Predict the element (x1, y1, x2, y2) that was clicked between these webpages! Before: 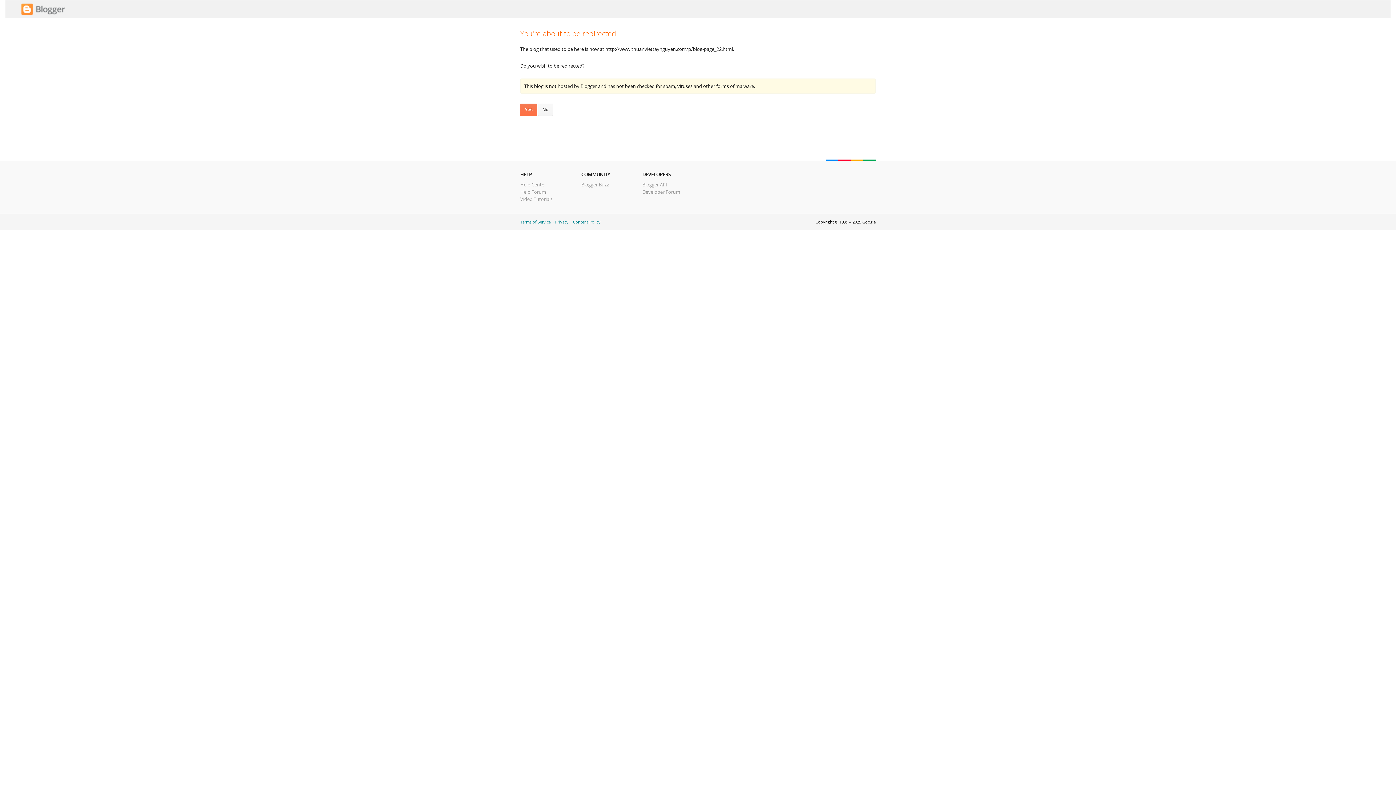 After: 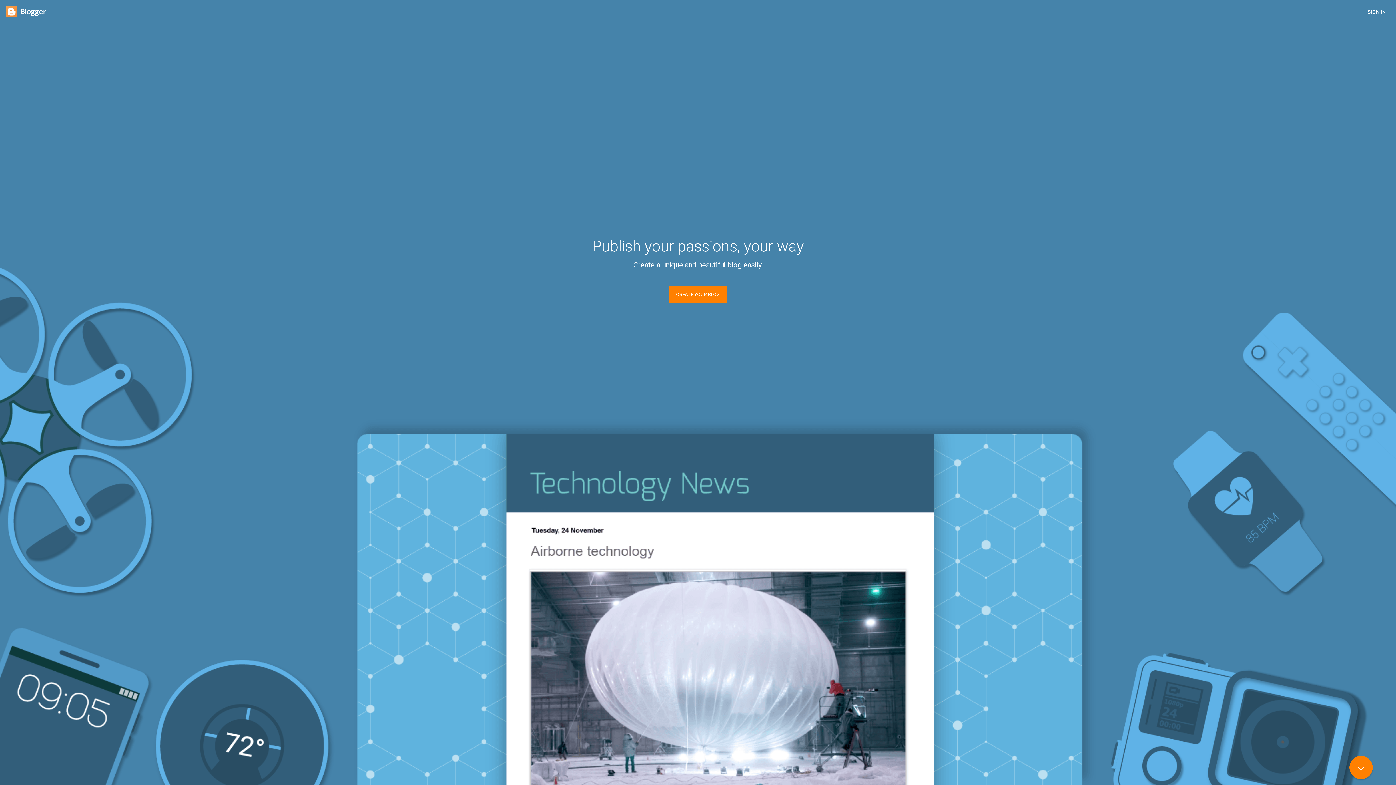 Action: bbox: (21, 10, 65, 17)